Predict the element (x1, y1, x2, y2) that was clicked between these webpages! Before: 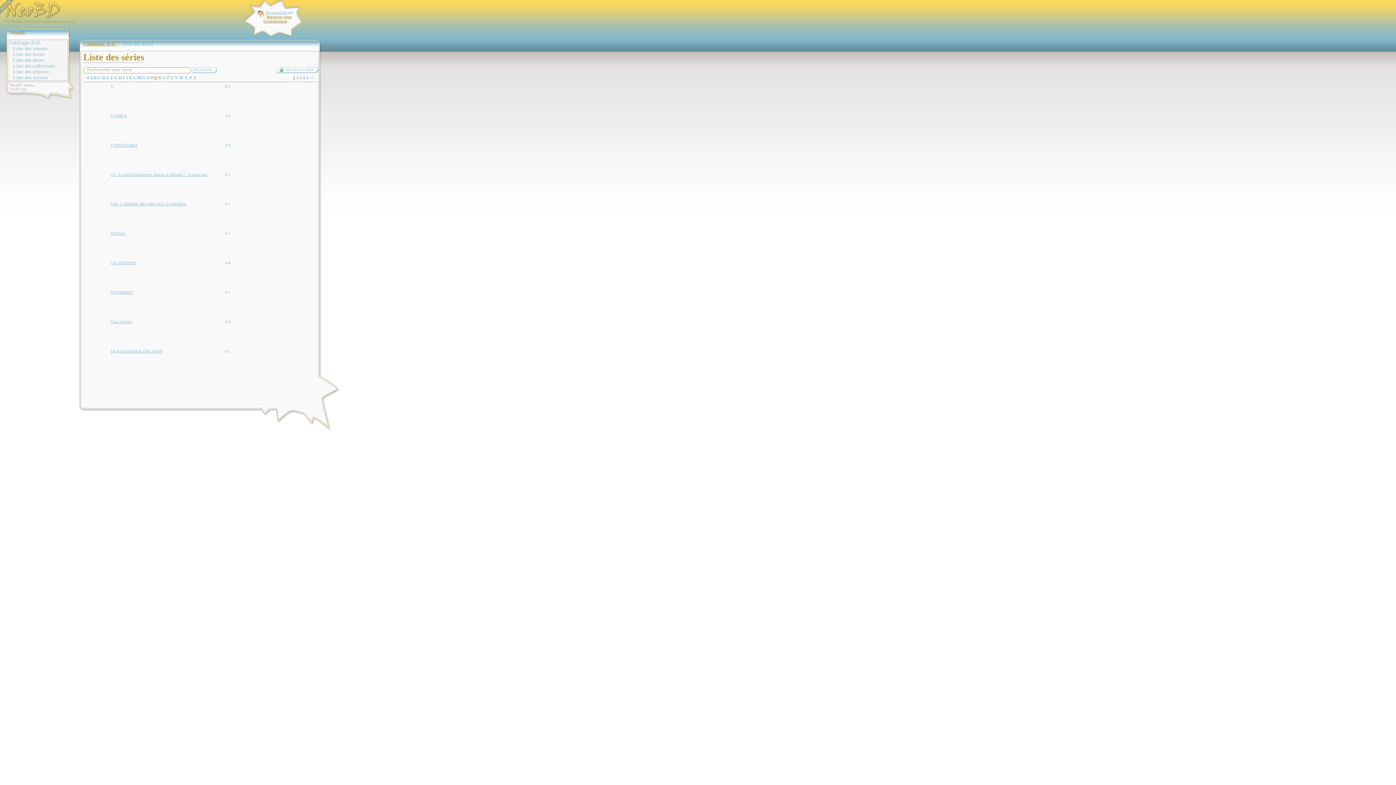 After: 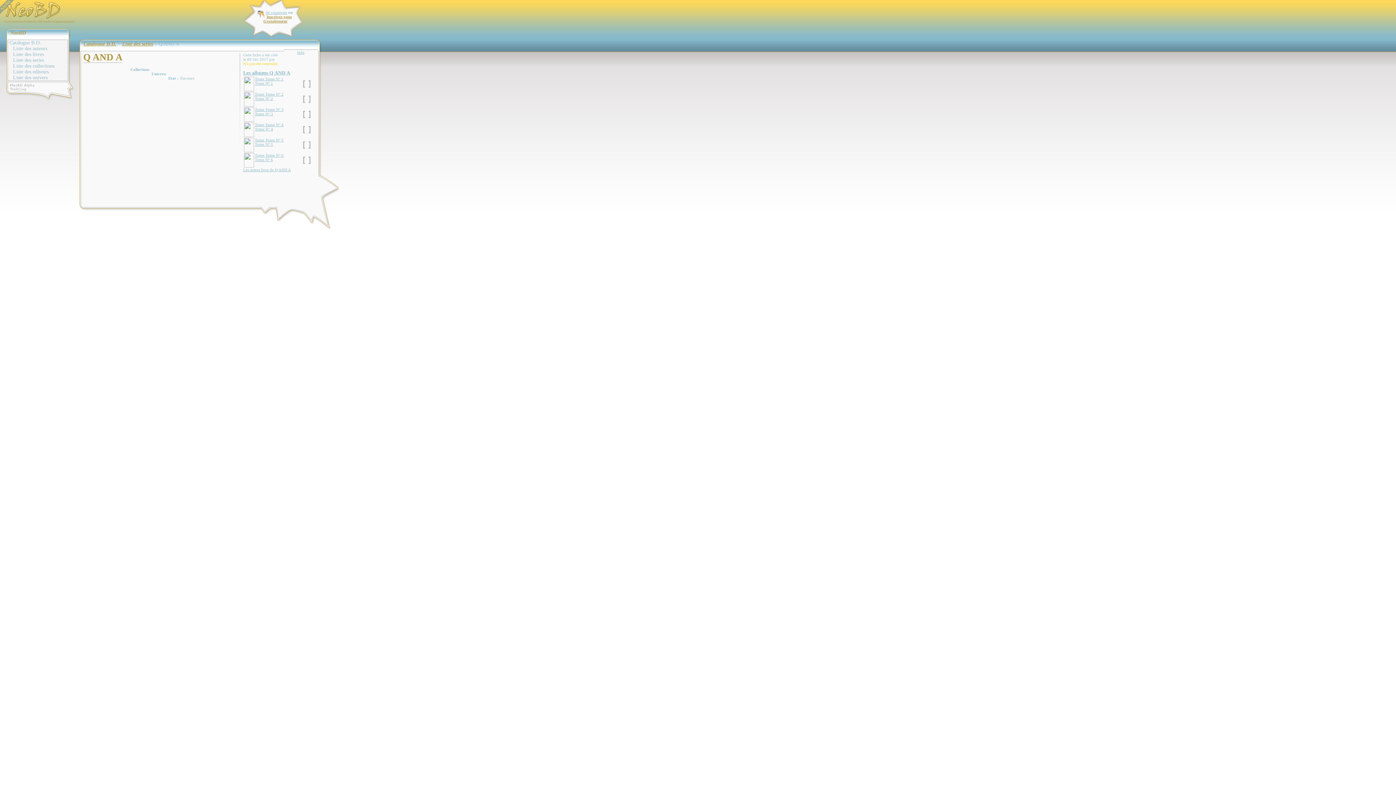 Action: bbox: (110, 113, 126, 117) label: Q AND A